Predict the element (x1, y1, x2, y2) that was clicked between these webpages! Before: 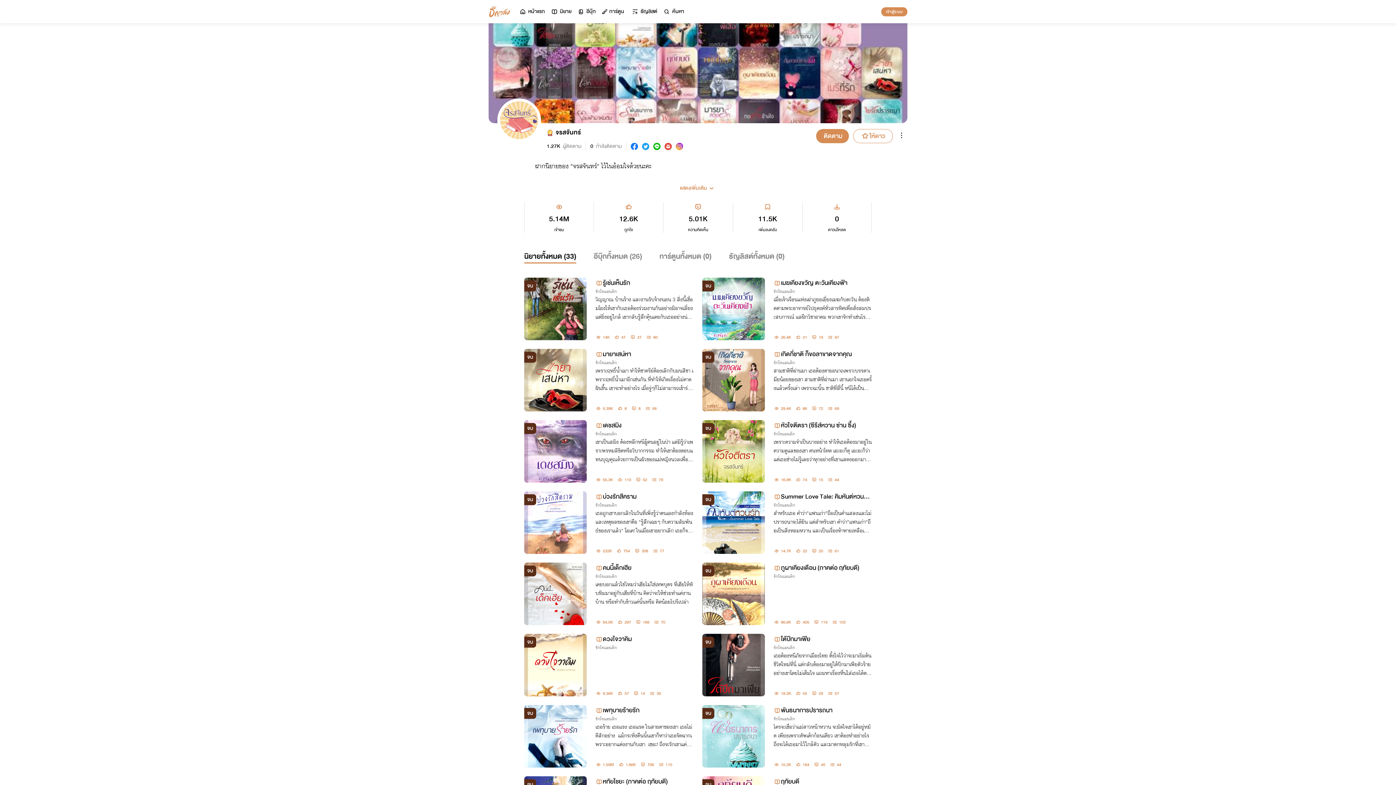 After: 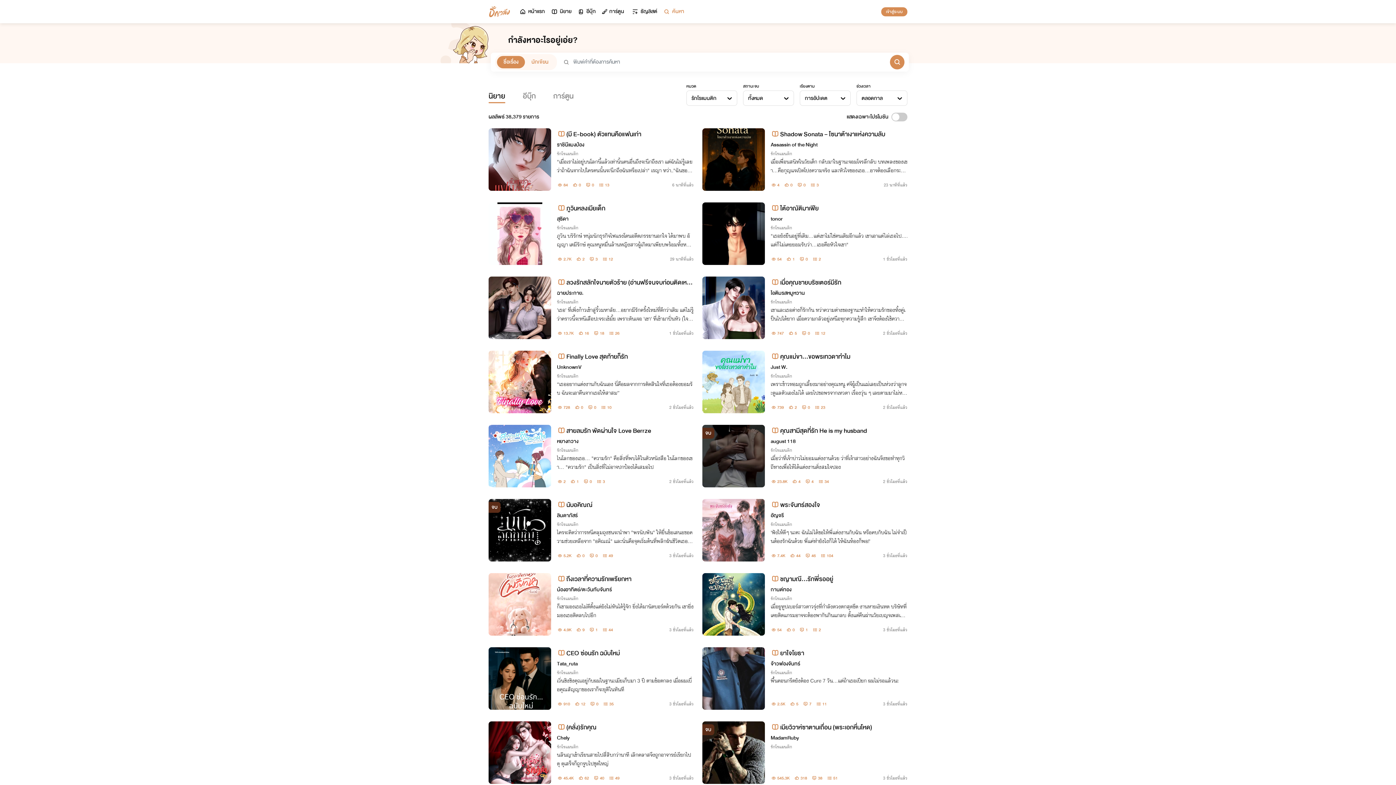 Action: bbox: (773, 288, 795, 295) label: รักโรแมนติก